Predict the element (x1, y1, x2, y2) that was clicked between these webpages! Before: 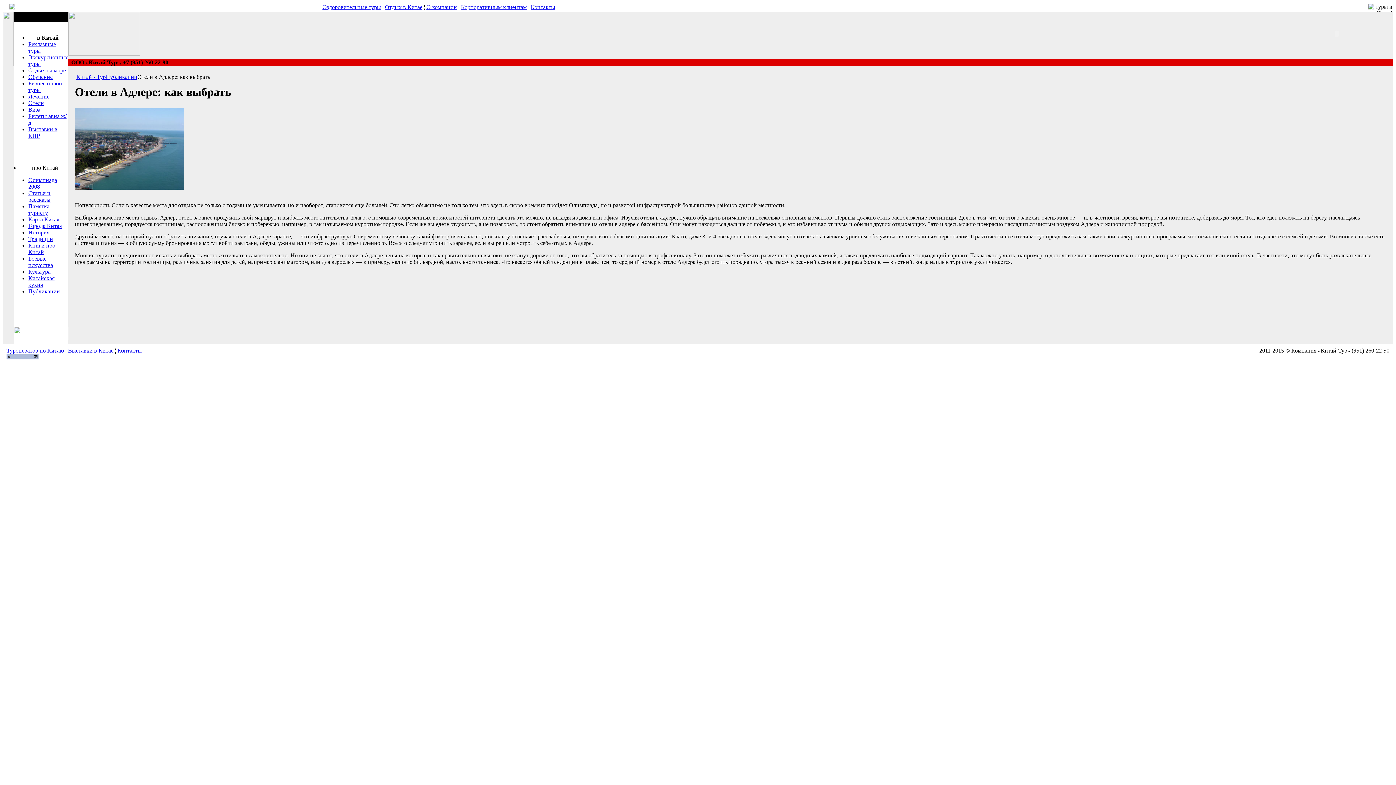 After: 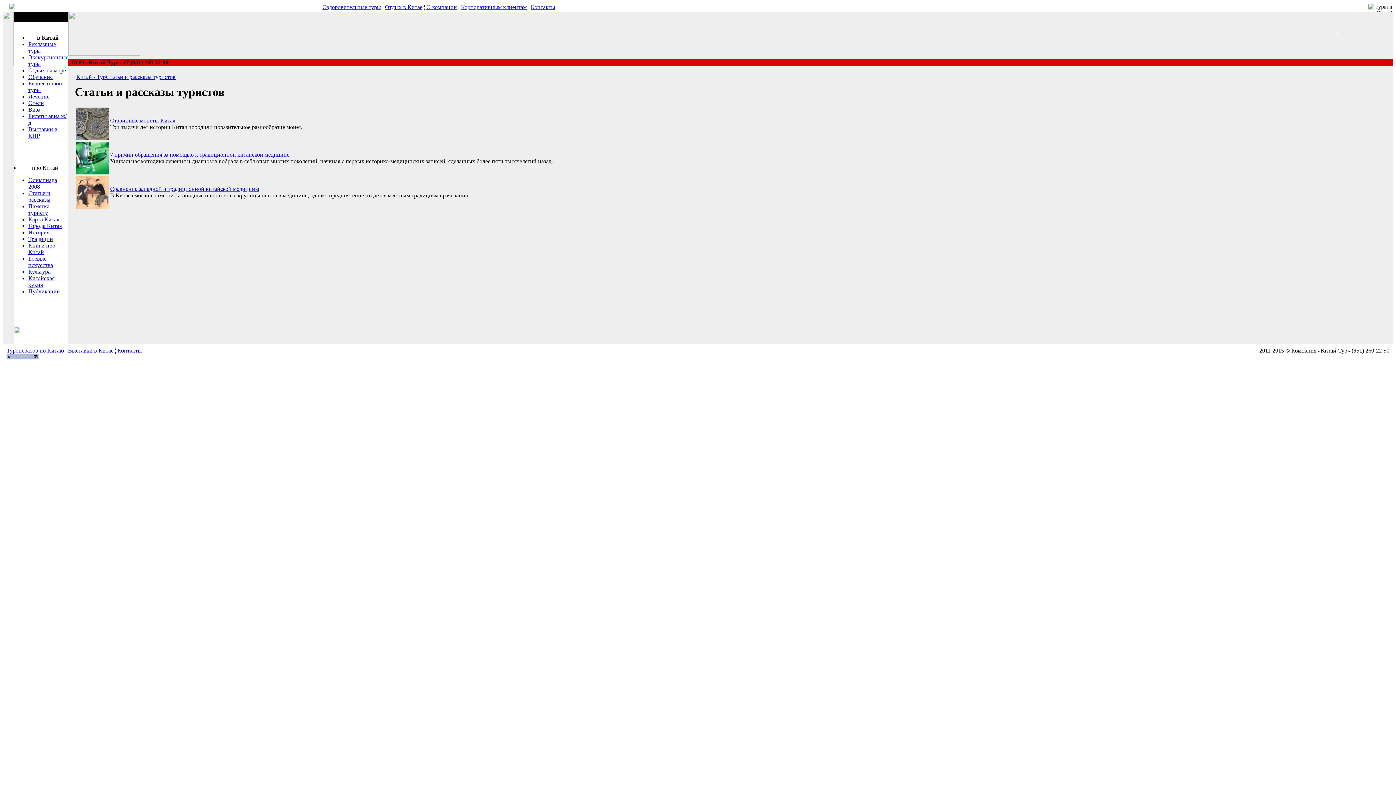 Action: label: Статьи и рассказы bbox: (28, 190, 50, 202)